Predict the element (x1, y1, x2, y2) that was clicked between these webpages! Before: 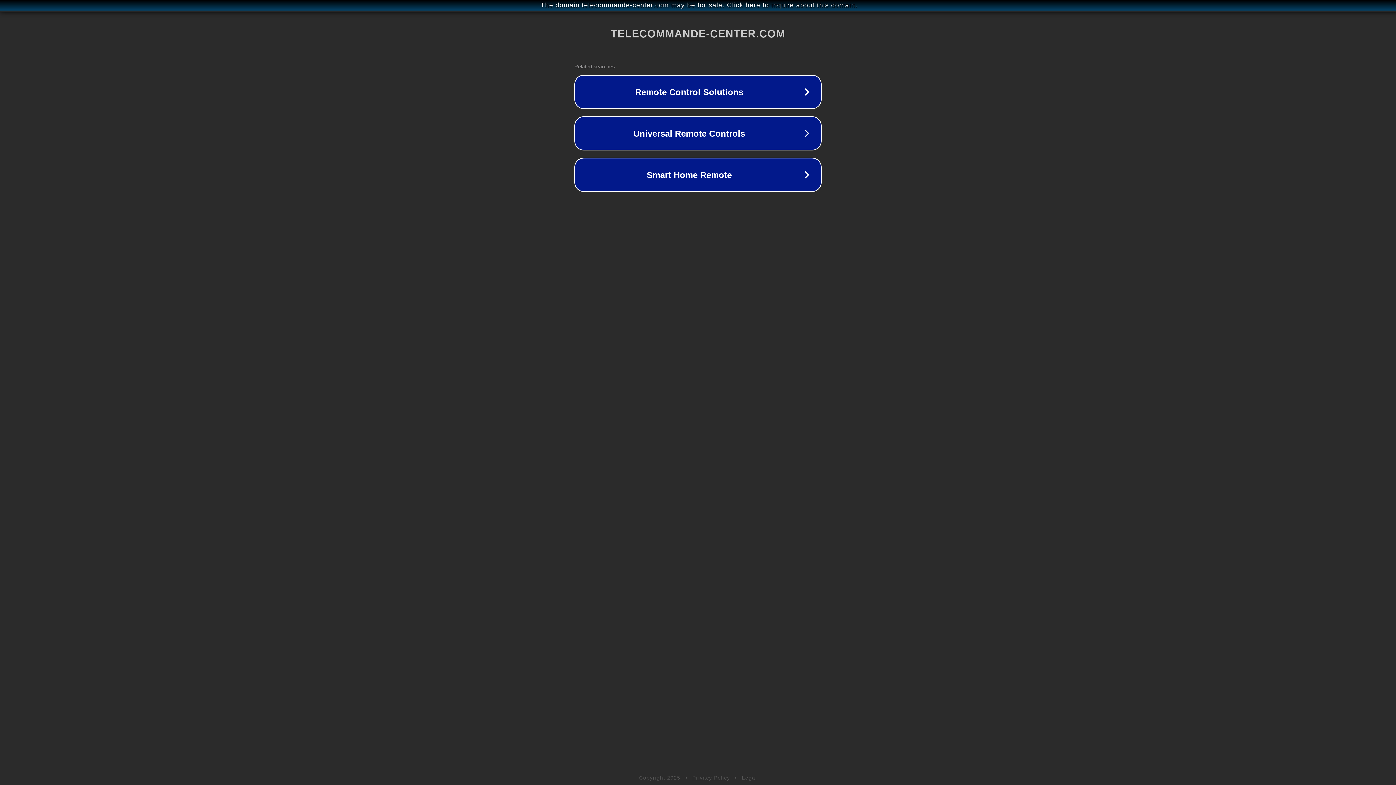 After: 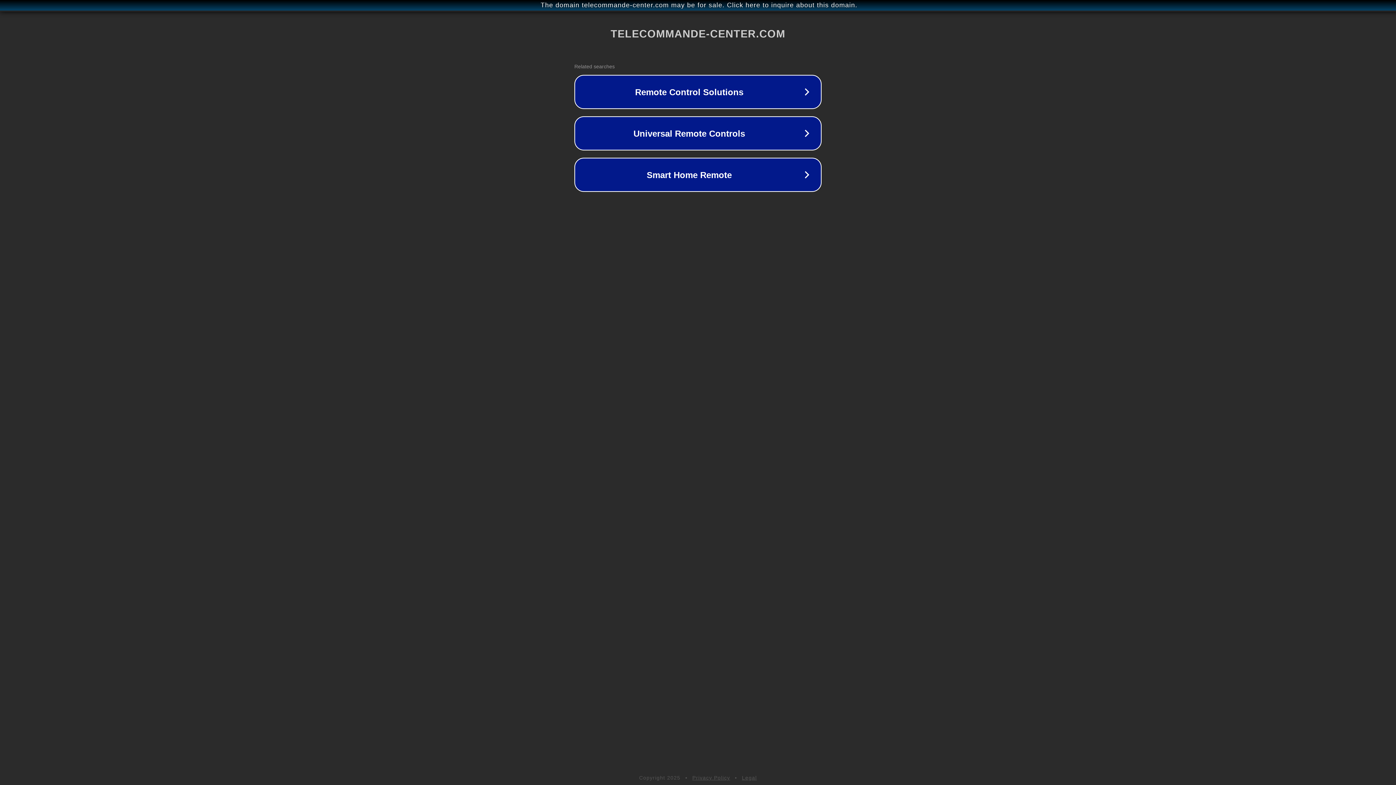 Action: label: Legal bbox: (742, 775, 757, 781)